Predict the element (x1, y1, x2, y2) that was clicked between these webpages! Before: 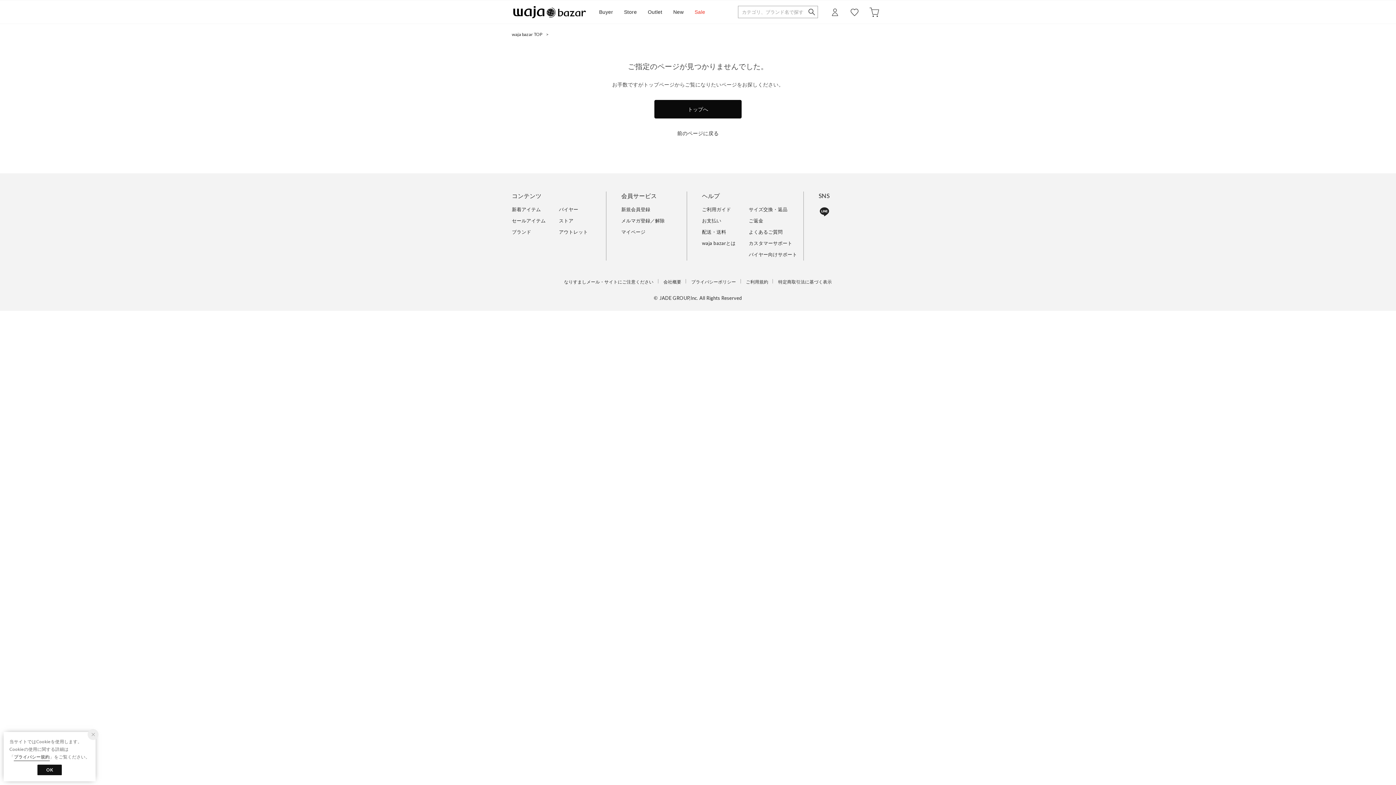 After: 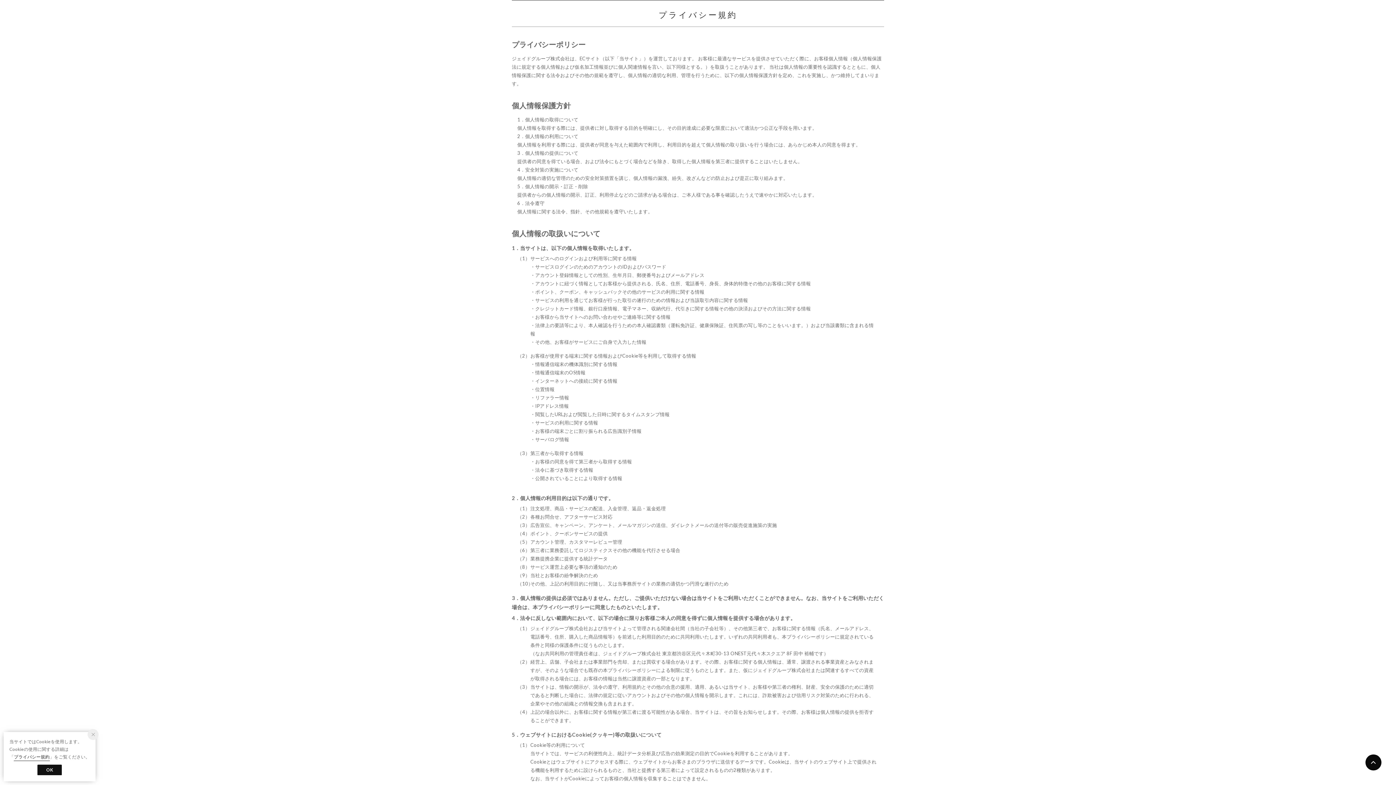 Action: label: プライバシーポリシー bbox: (687, 279, 740, 284)